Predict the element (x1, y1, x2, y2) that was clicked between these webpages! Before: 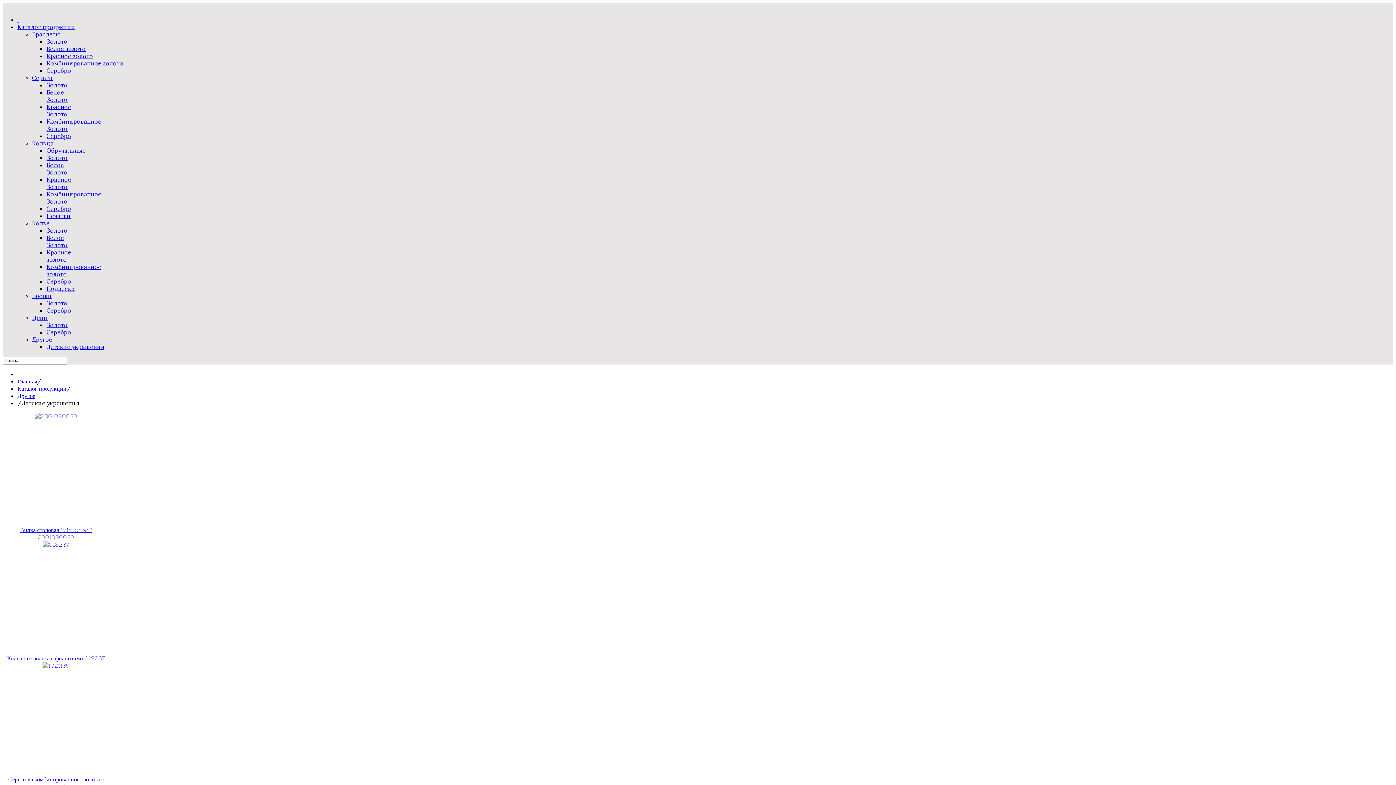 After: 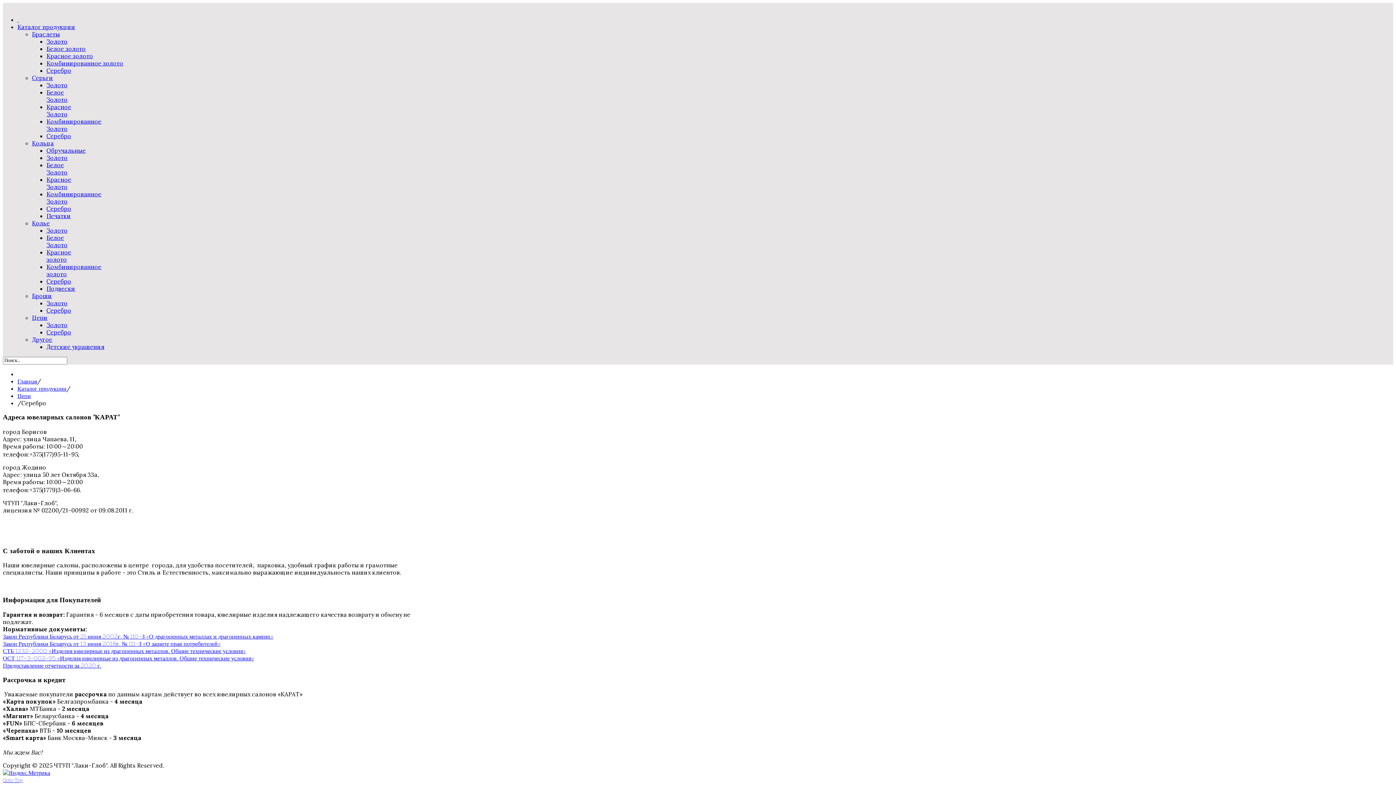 Action: bbox: (46, 328, 71, 336) label: Серебро